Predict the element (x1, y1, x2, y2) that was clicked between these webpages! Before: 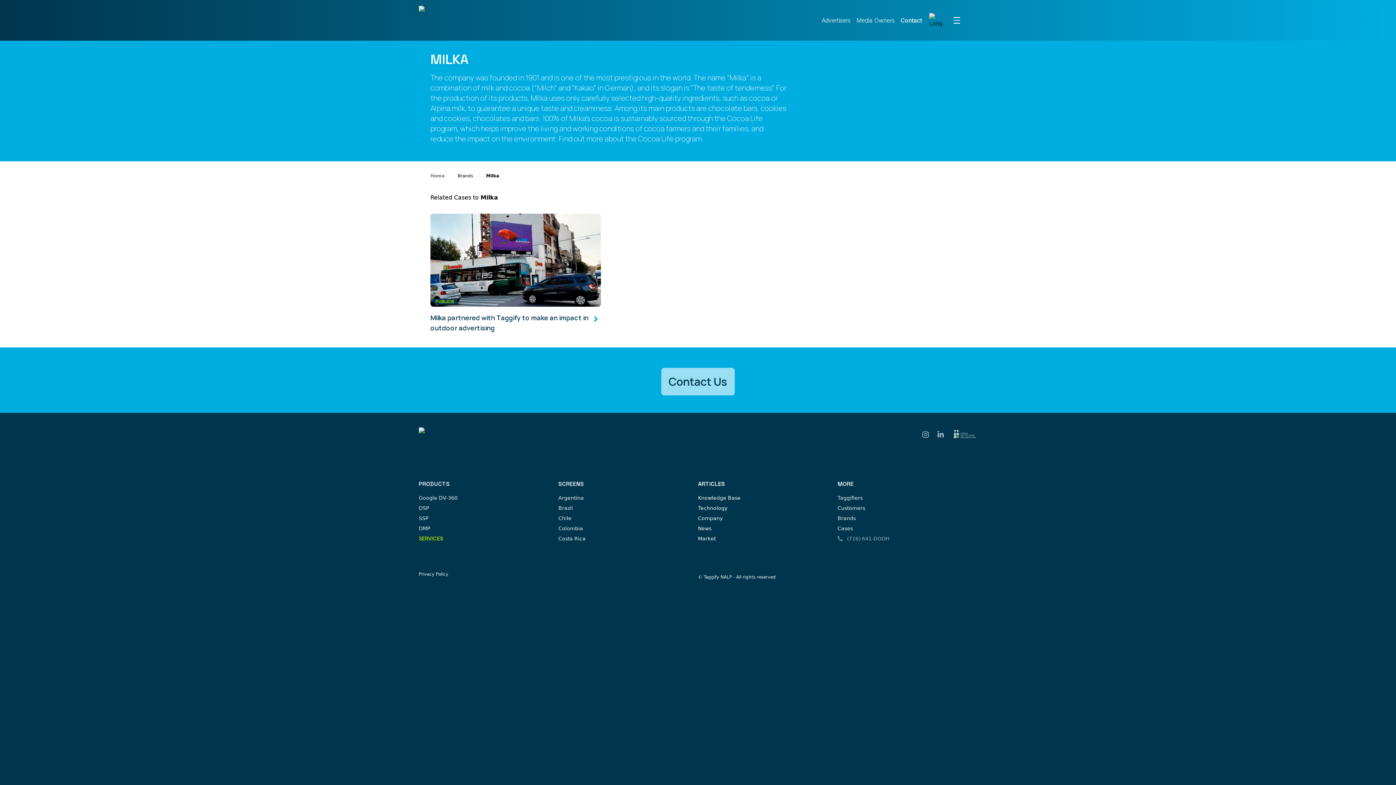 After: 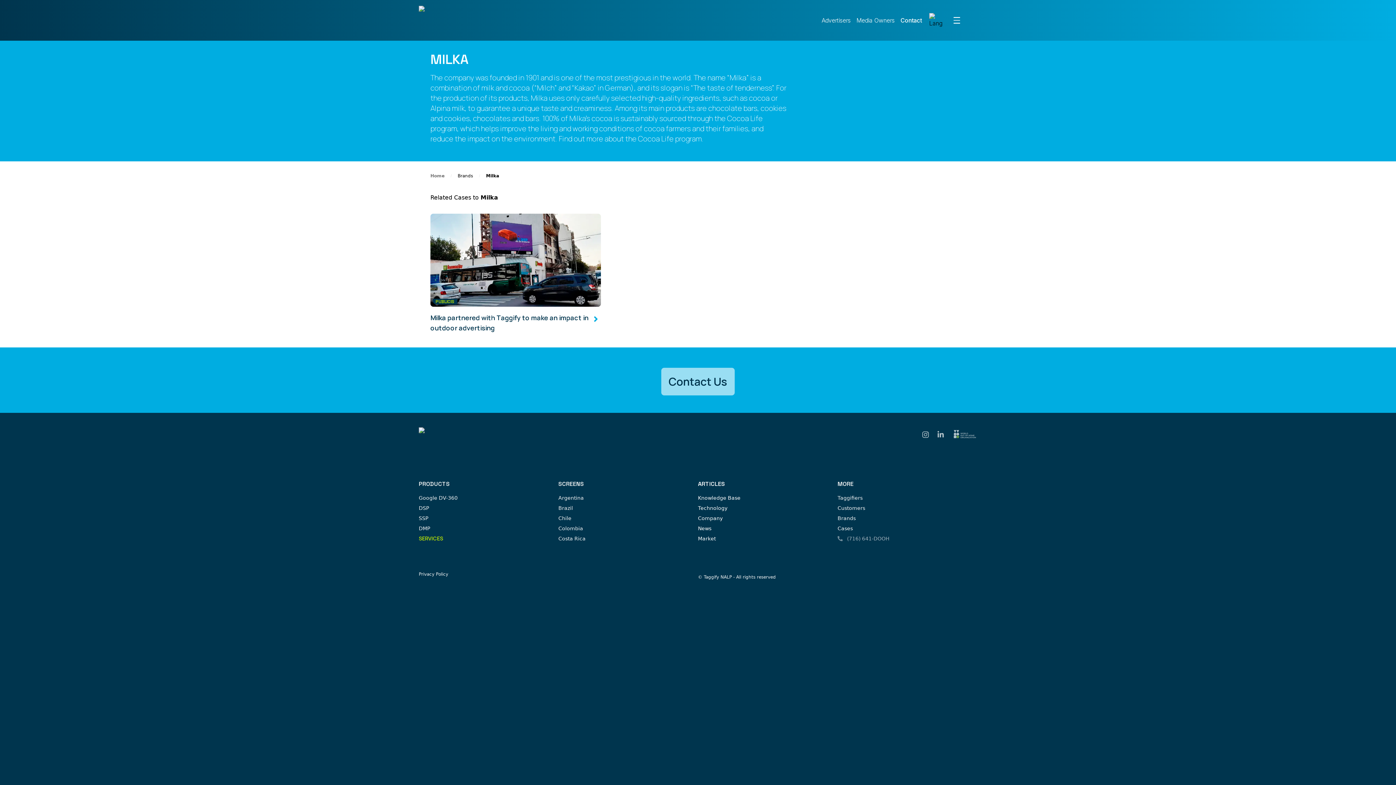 Action: label: Milka bbox: (486, 173, 499, 178)